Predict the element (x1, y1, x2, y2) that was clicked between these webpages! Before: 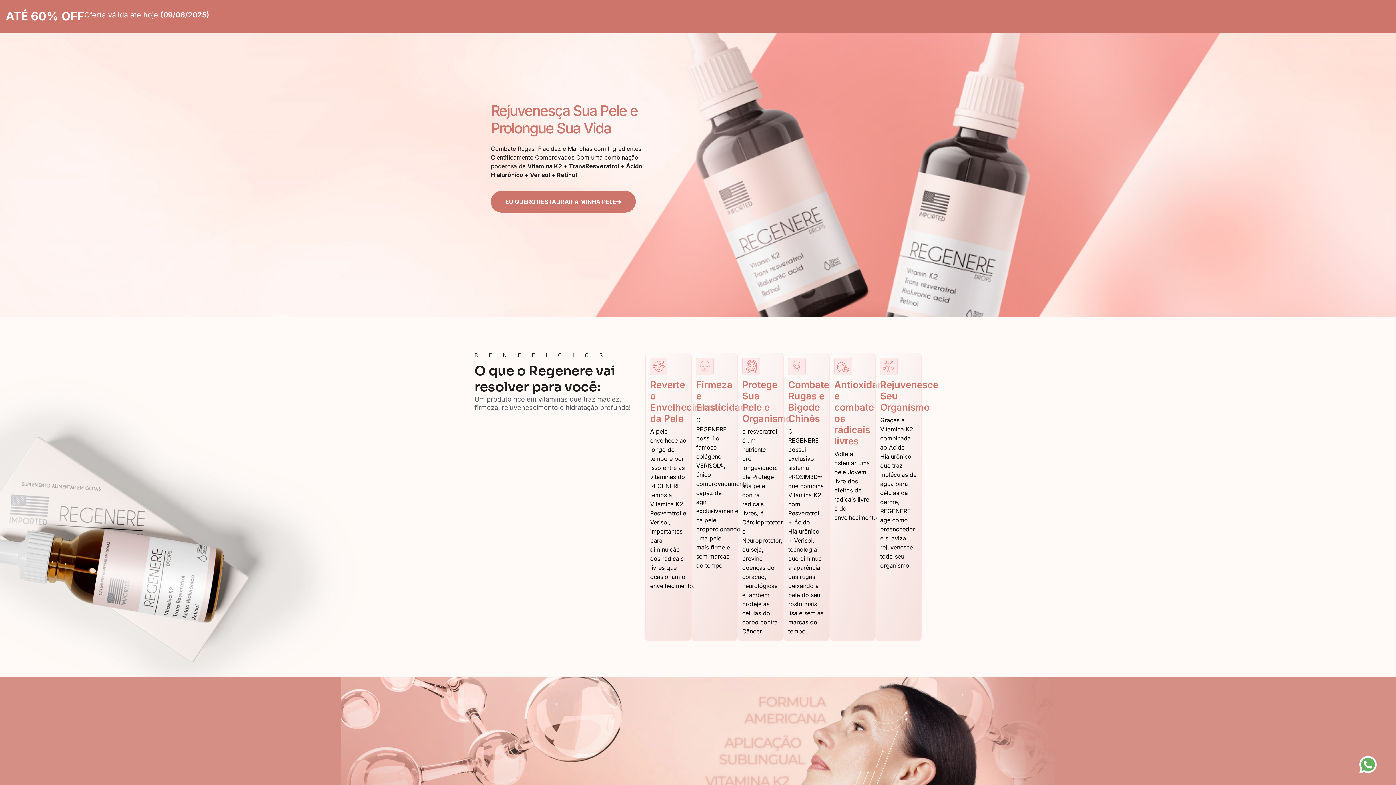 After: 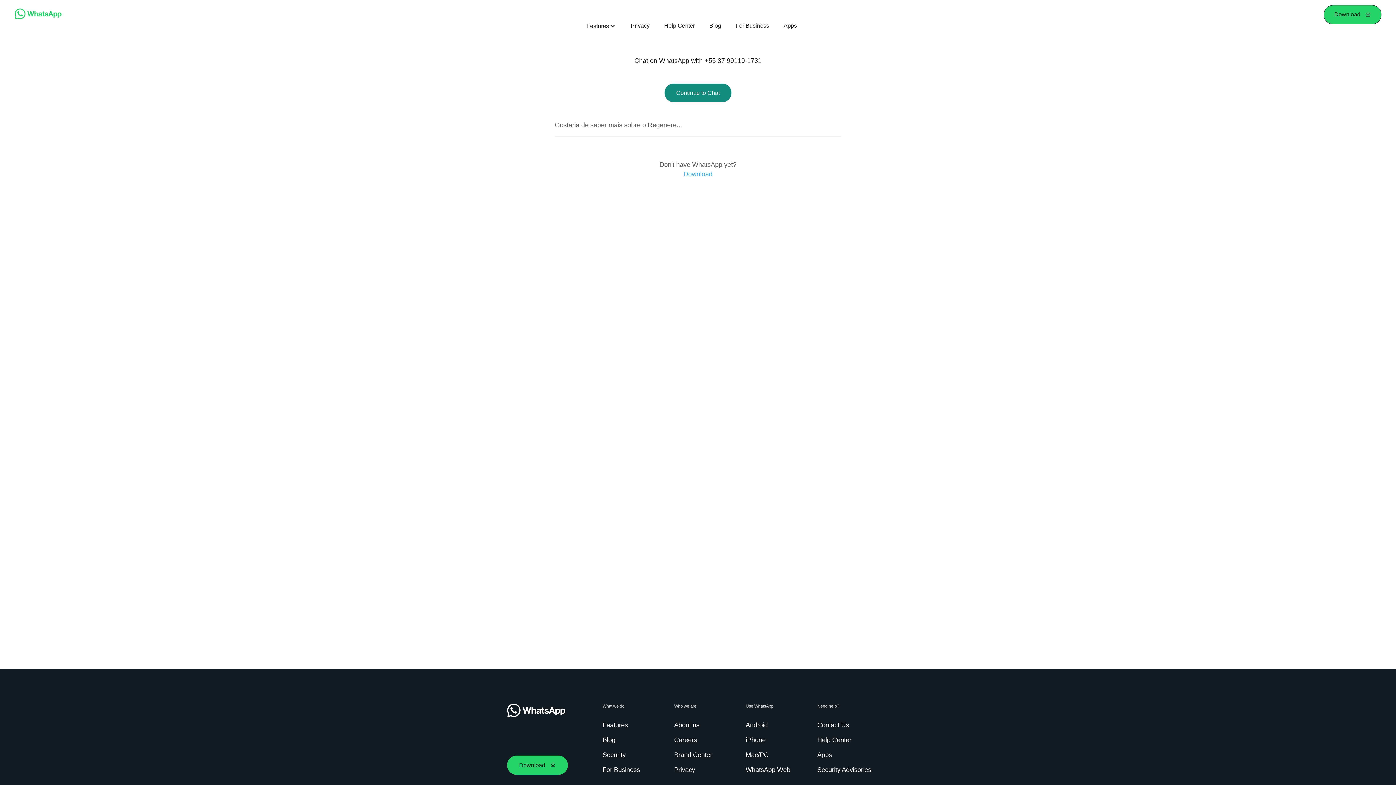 Action: bbox: (1359, 756, 1377, 773)